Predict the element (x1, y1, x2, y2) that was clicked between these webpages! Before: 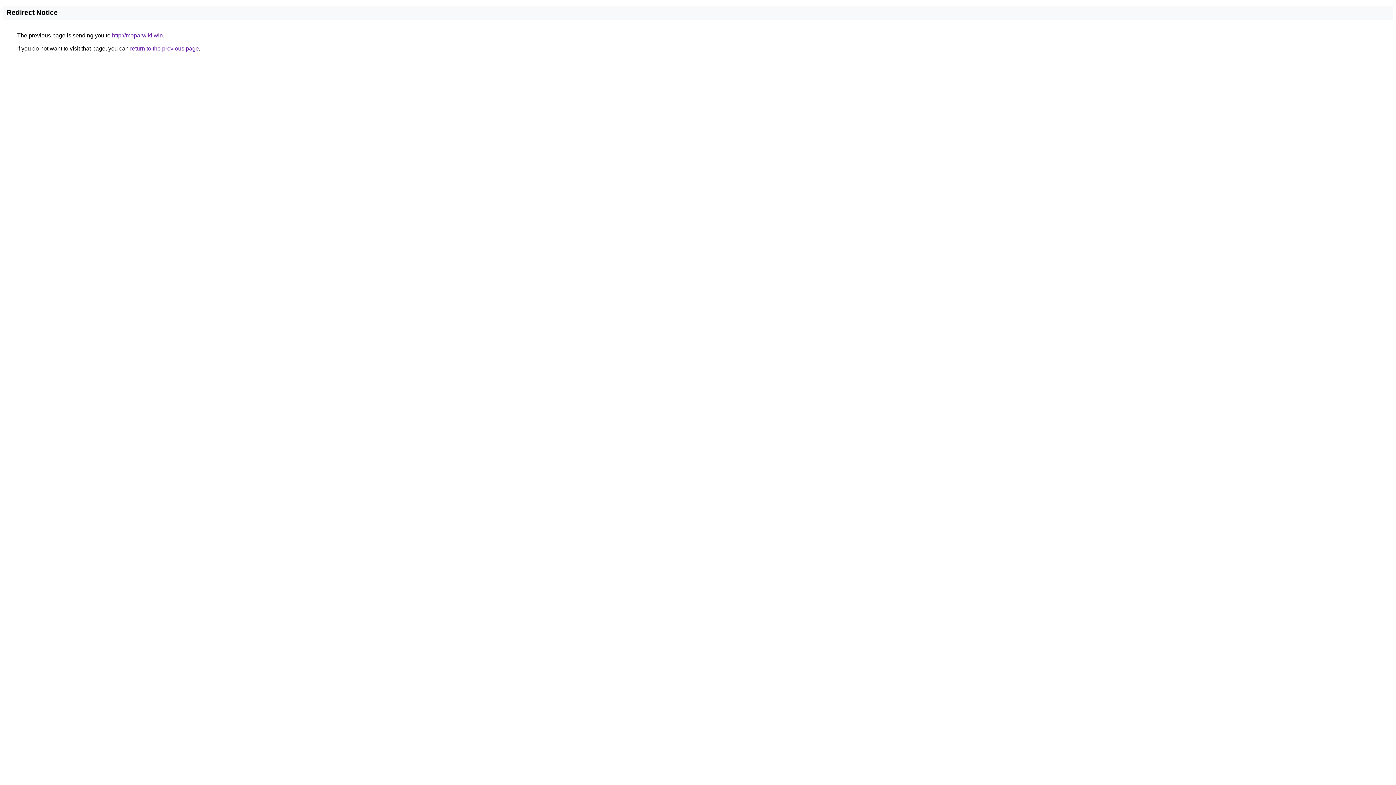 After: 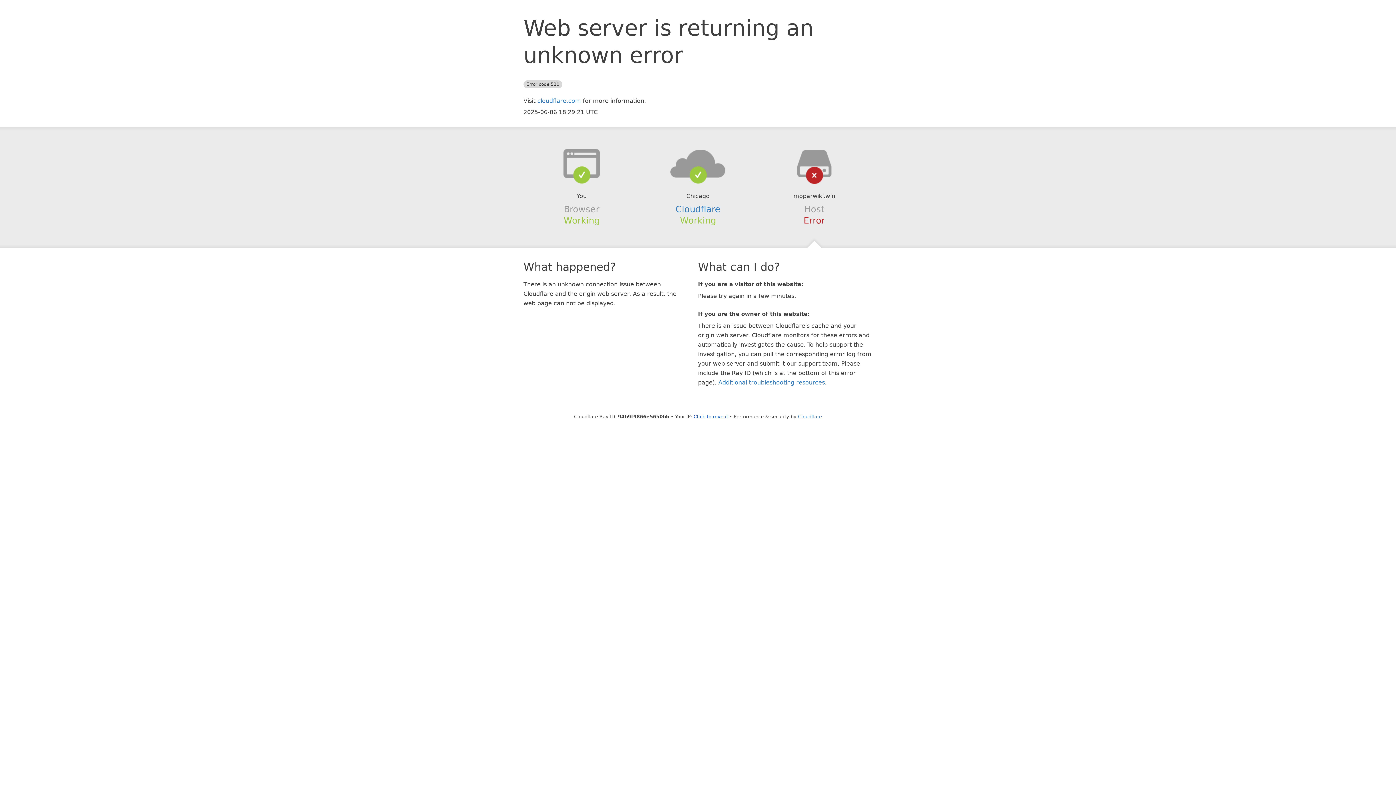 Action: bbox: (112, 32, 162, 38) label: http://moparwiki.win